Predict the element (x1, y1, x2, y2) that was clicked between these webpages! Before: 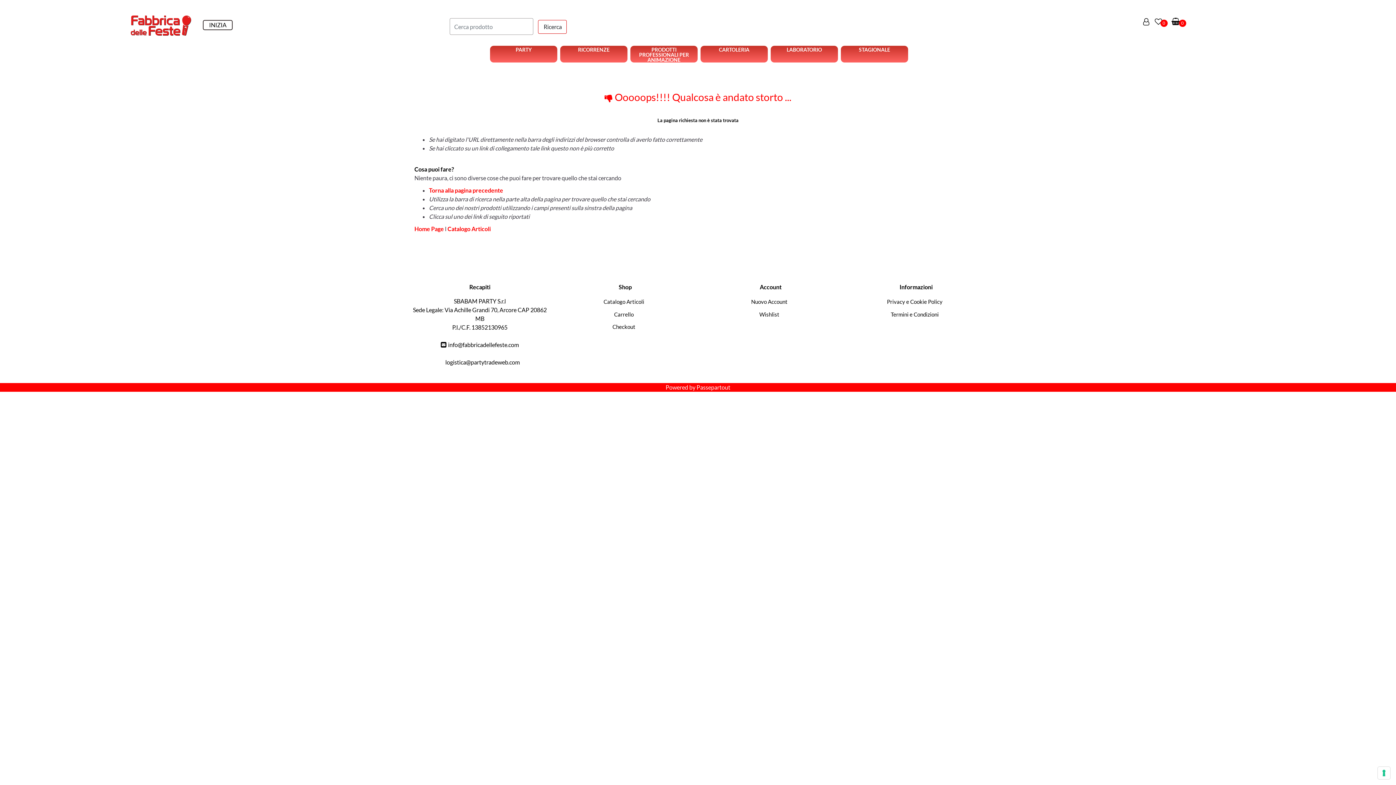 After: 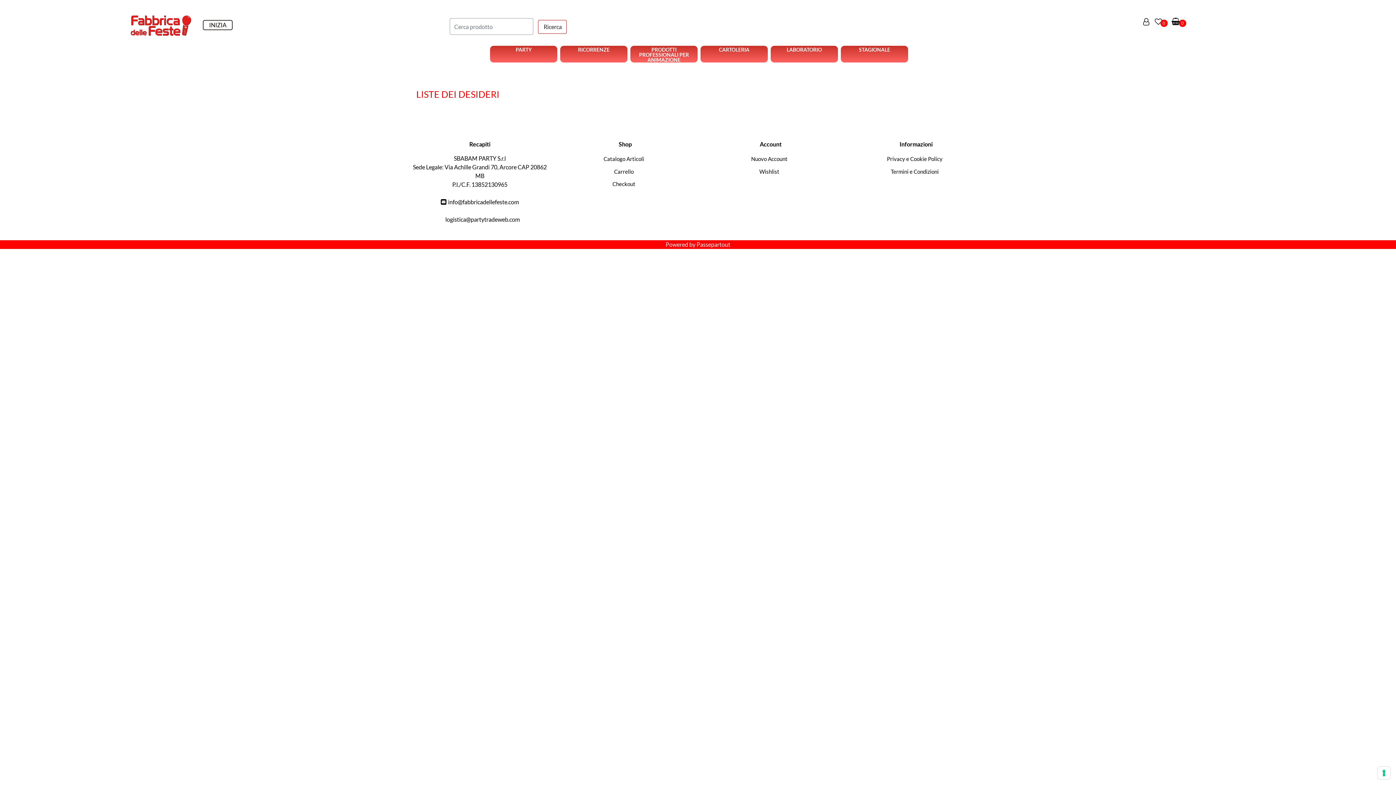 Action: label:   bbox: (1155, 18, 1164, 25)